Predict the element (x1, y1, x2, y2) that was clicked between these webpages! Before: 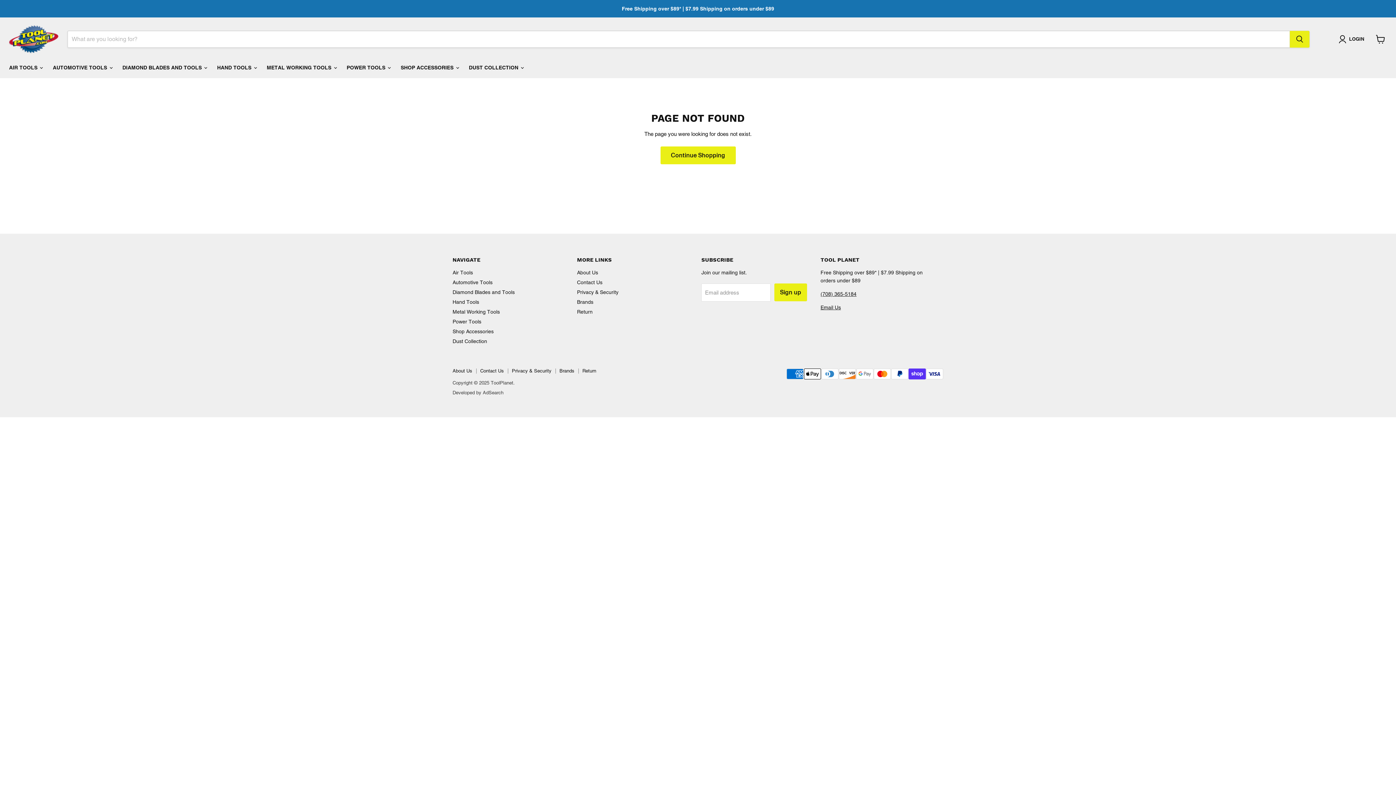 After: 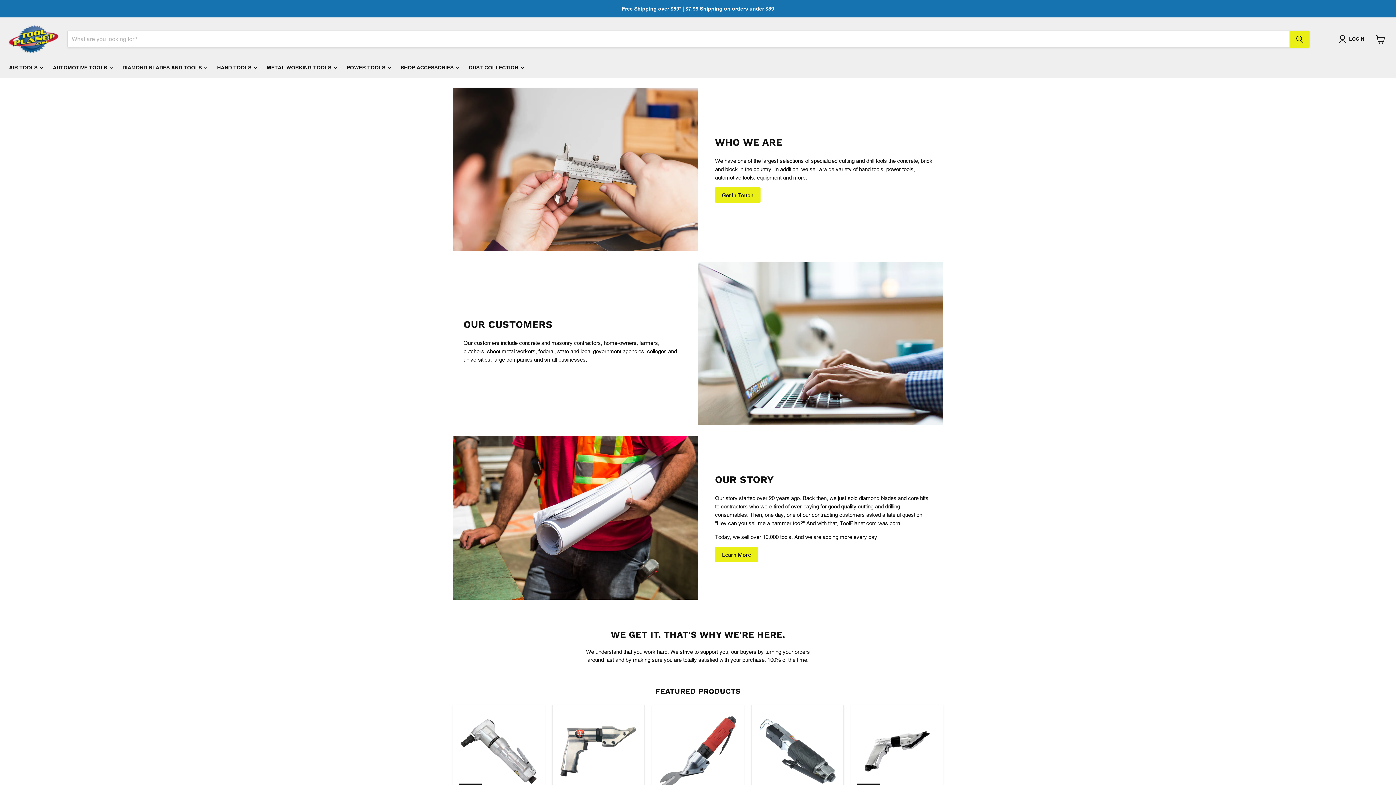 Action: label: About Us bbox: (577, 269, 598, 275)